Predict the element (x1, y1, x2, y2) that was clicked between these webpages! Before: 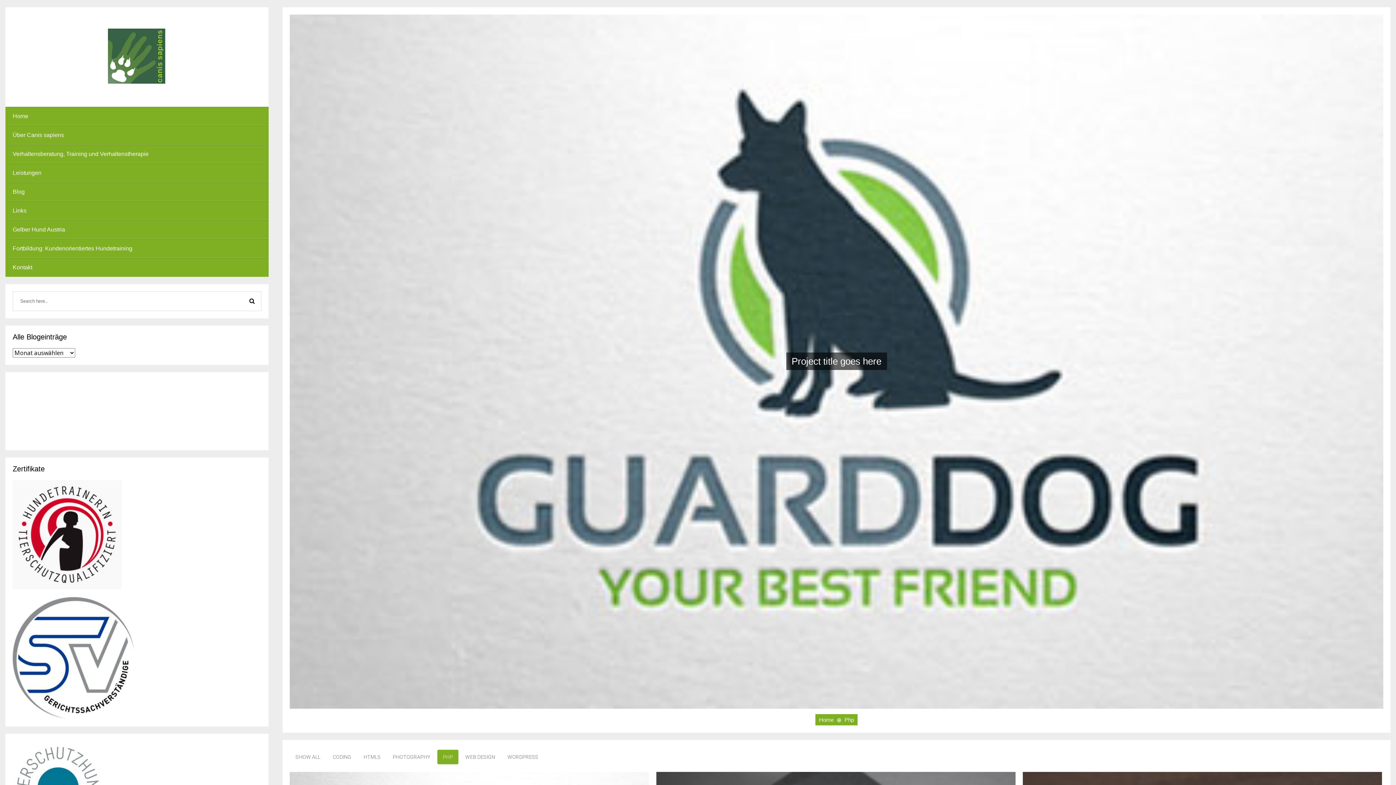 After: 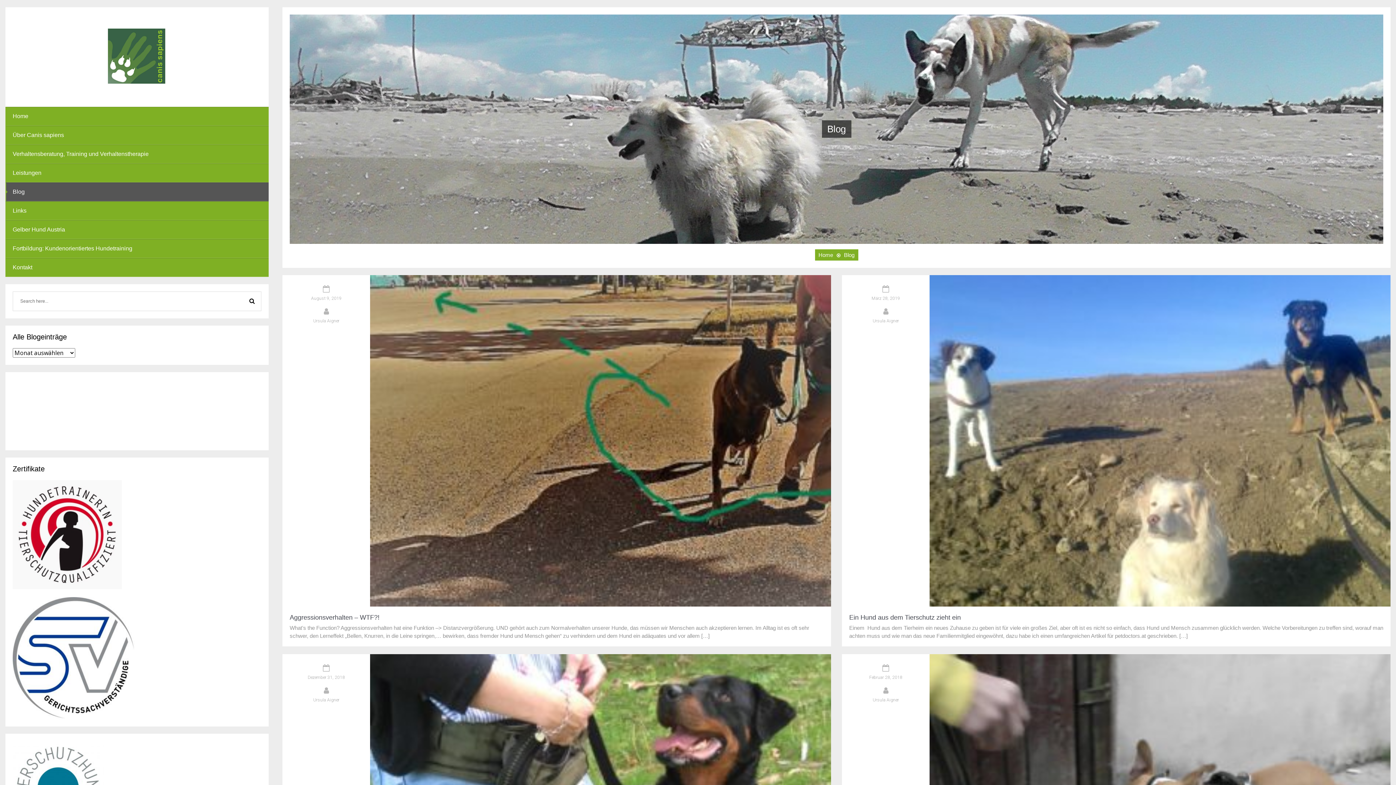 Action: label: Blog bbox: (5, 182, 268, 201)